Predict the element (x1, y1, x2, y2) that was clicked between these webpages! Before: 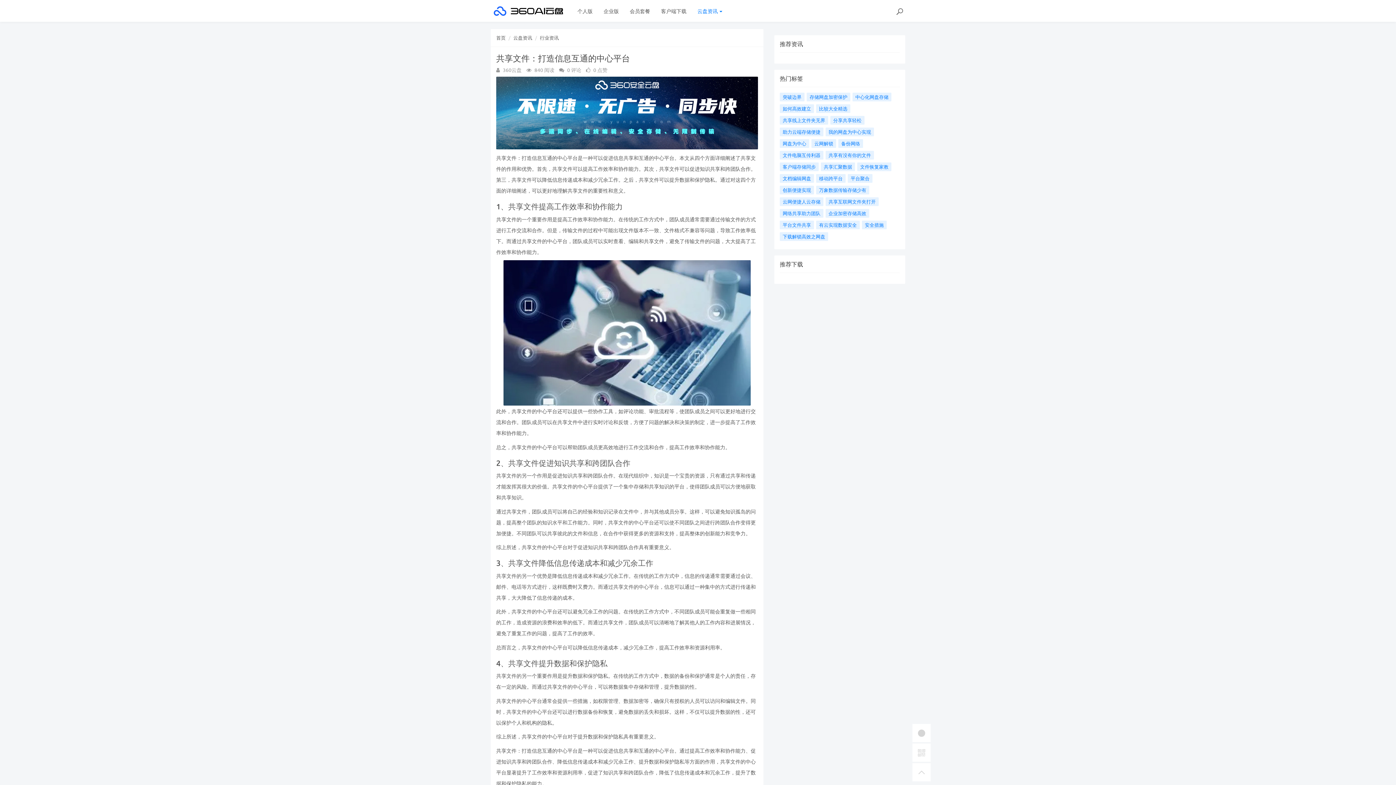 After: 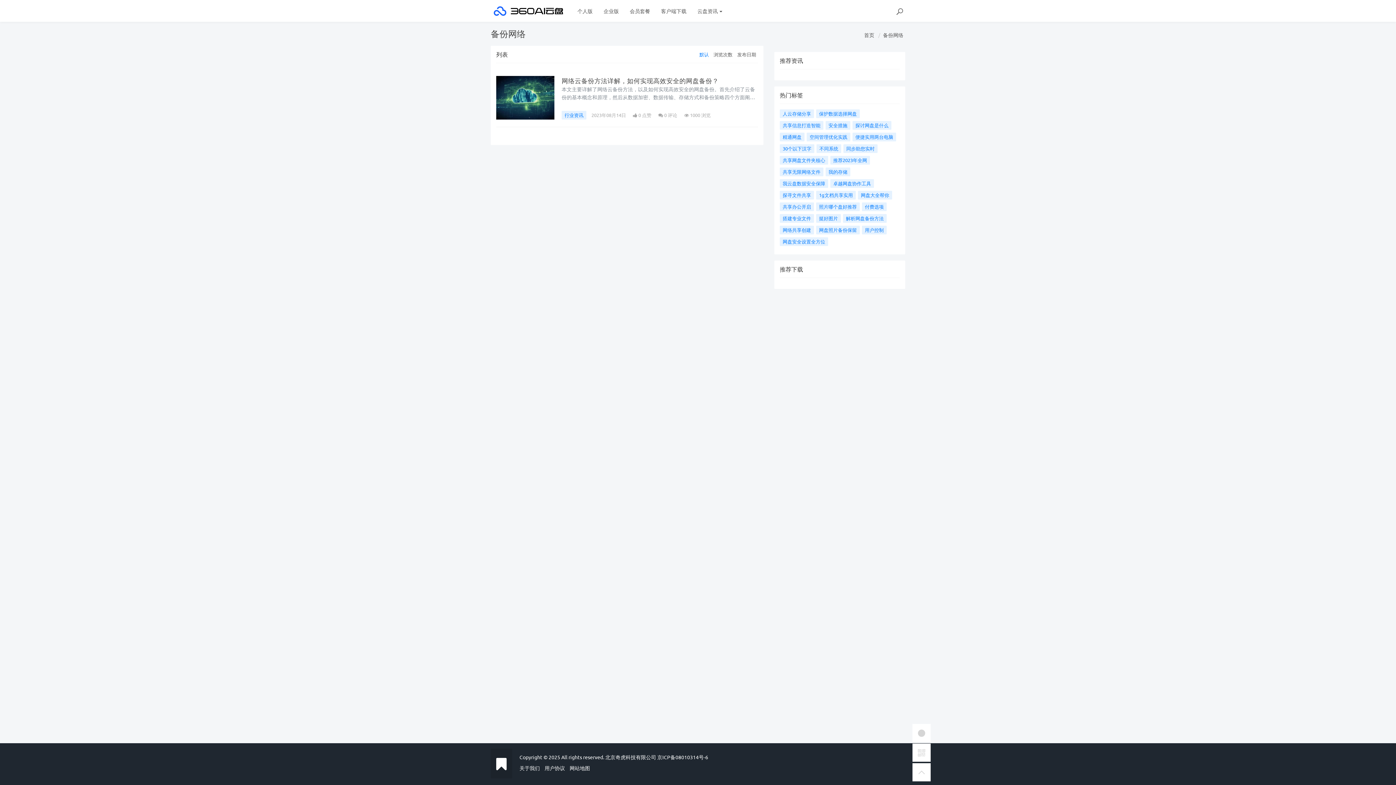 Action: bbox: (838, 139, 863, 148) label: 备份网络